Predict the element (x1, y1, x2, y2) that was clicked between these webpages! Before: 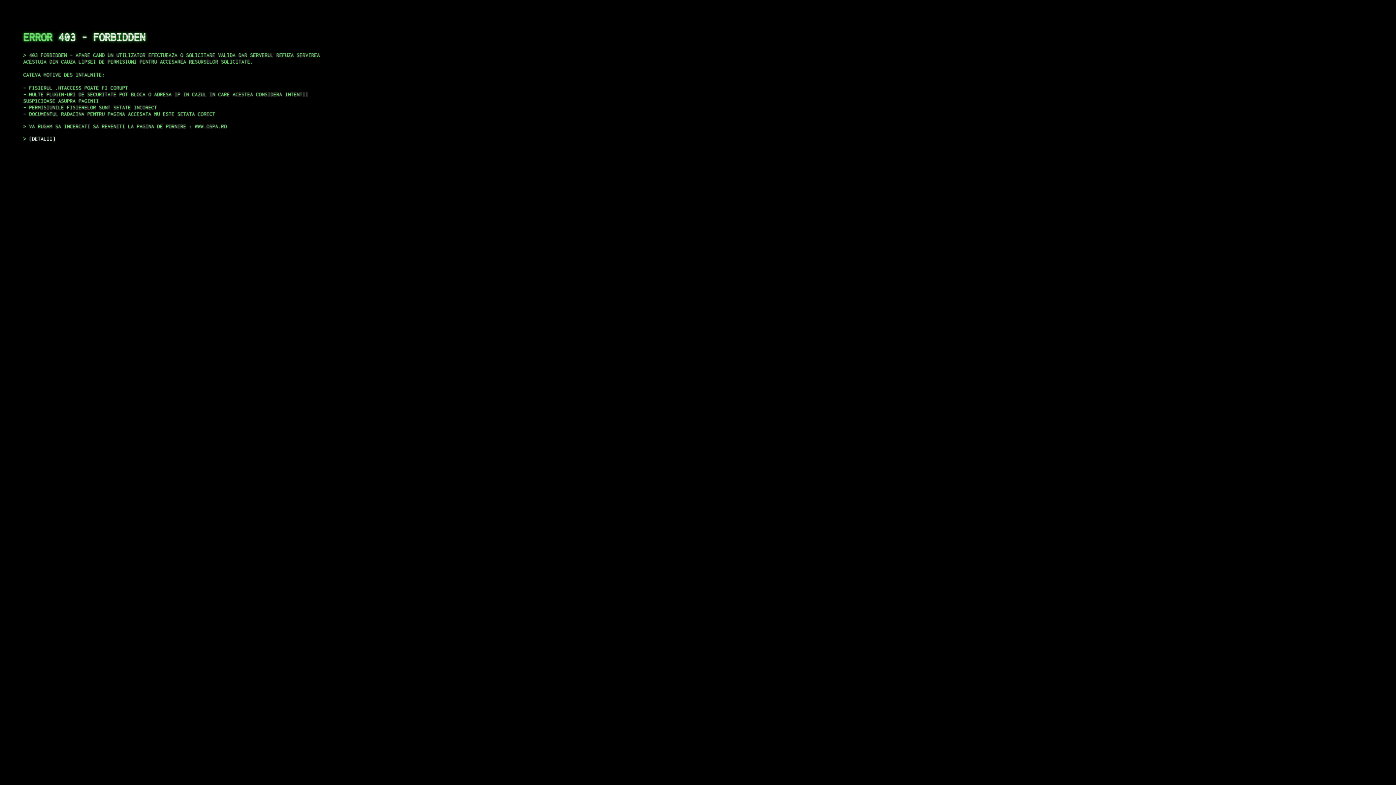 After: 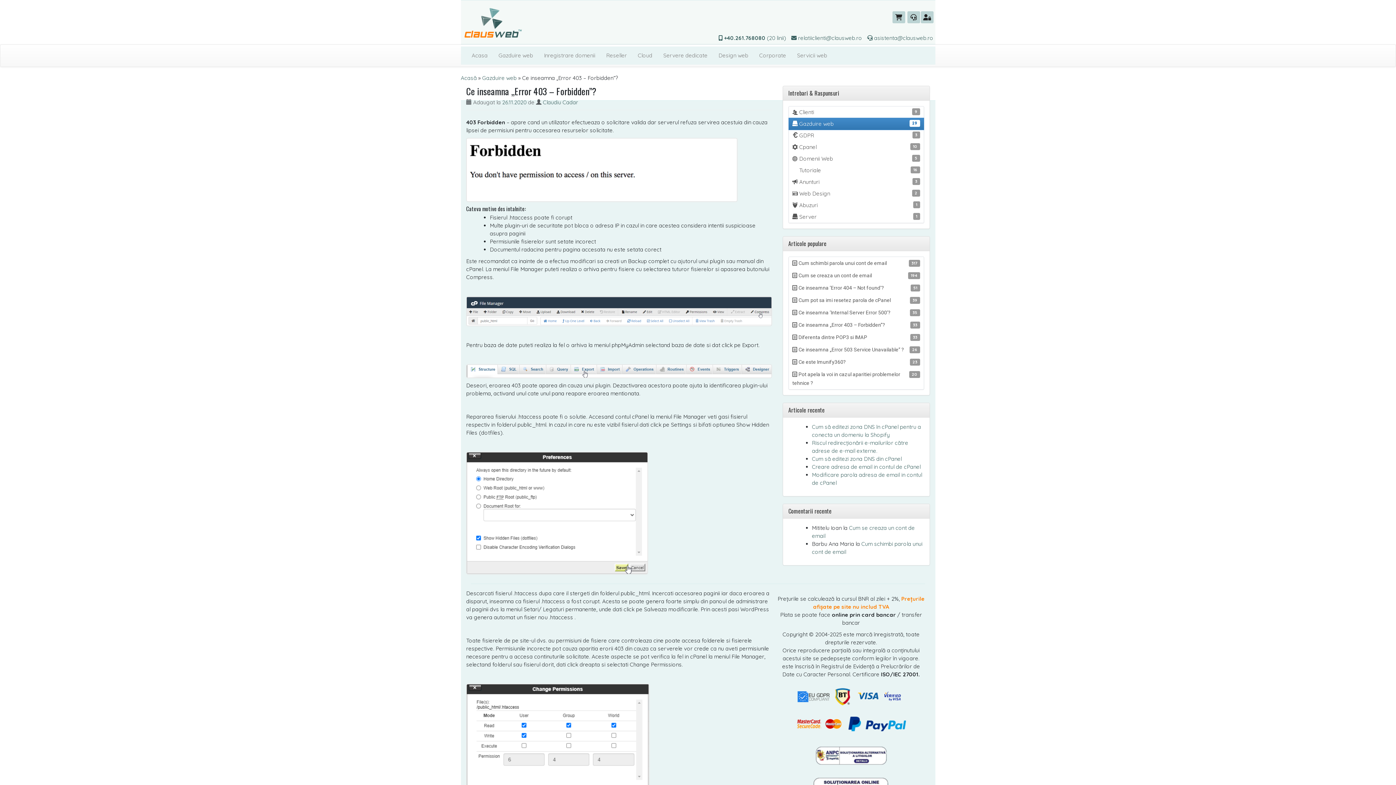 Action: bbox: (29, 135, 55, 141) label: DETALII